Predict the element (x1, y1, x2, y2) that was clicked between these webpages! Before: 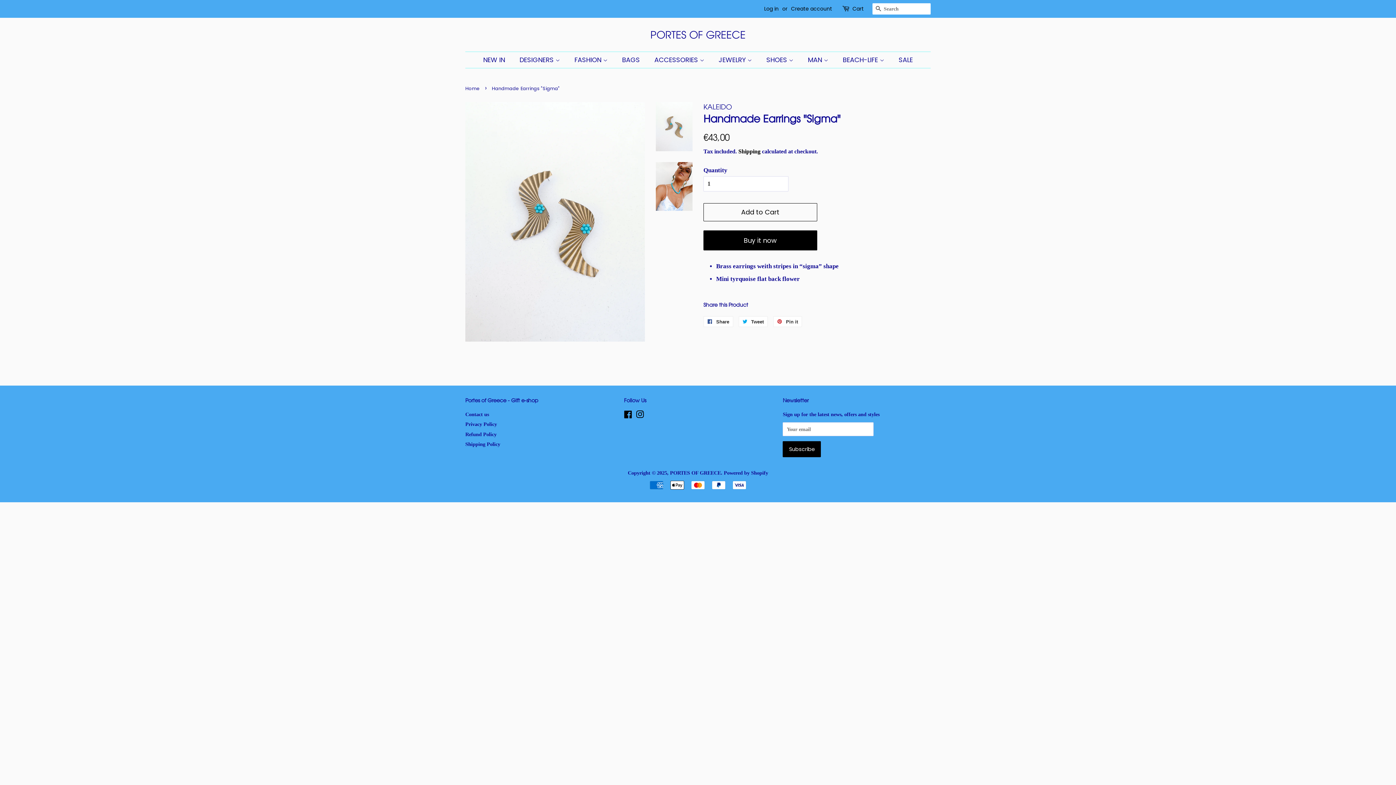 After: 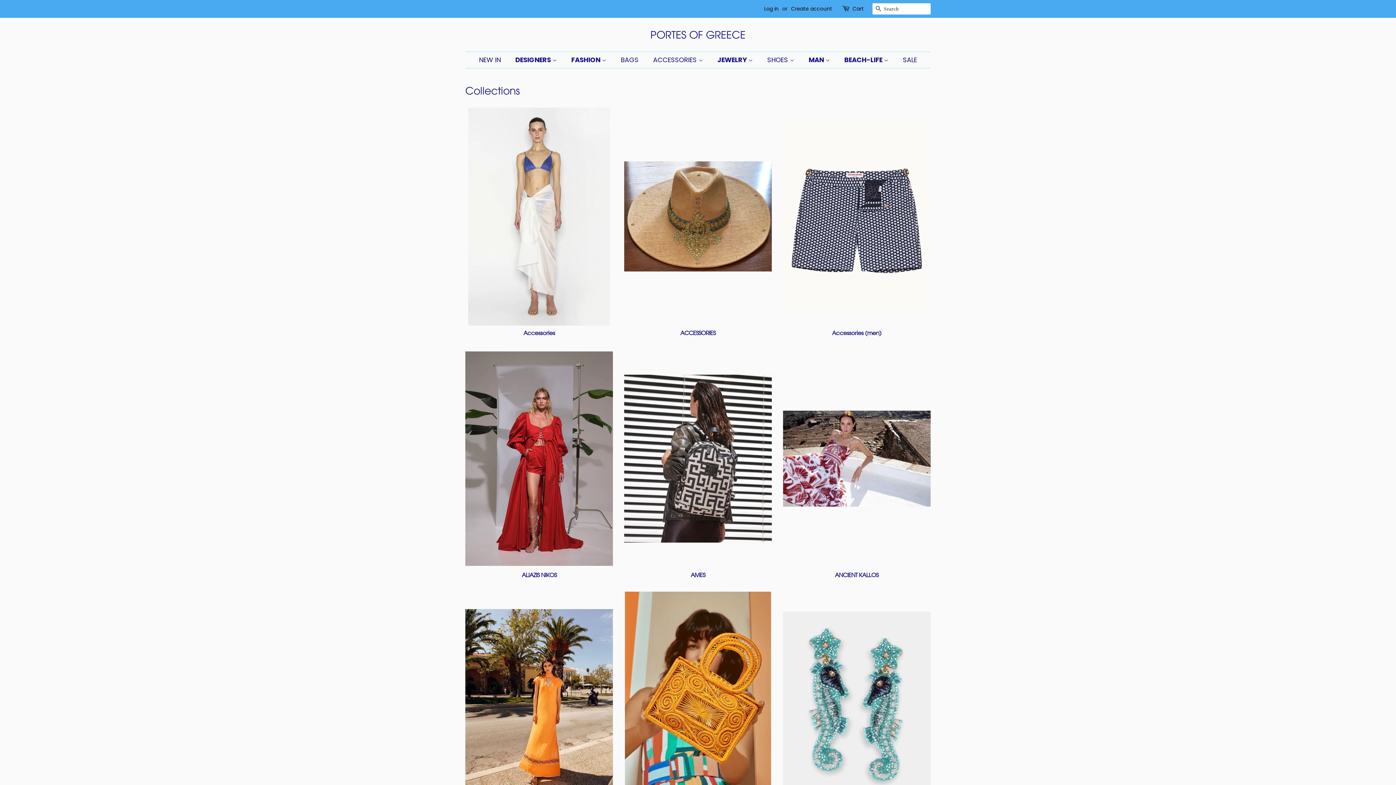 Action: bbox: (837, 52, 891, 68) label: BEACH-LIFE 